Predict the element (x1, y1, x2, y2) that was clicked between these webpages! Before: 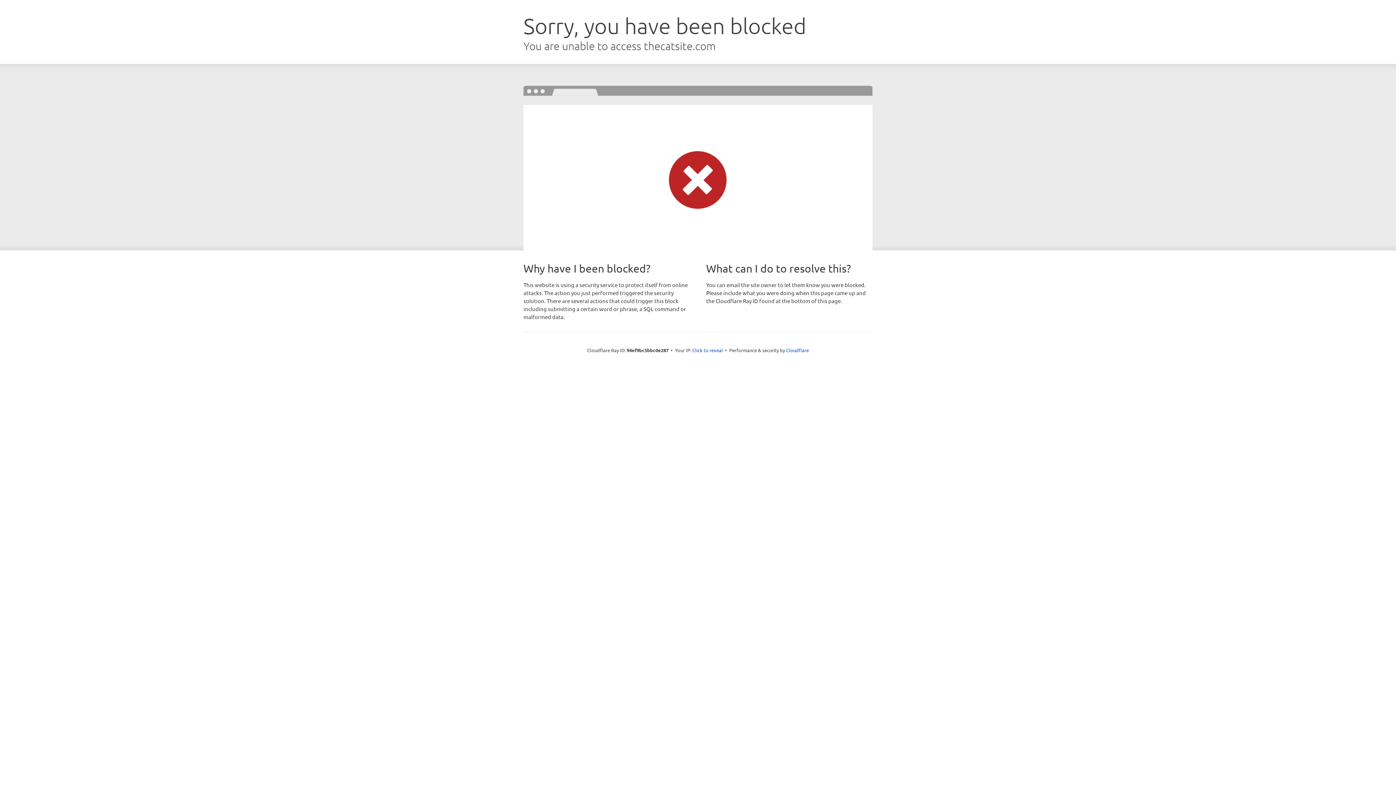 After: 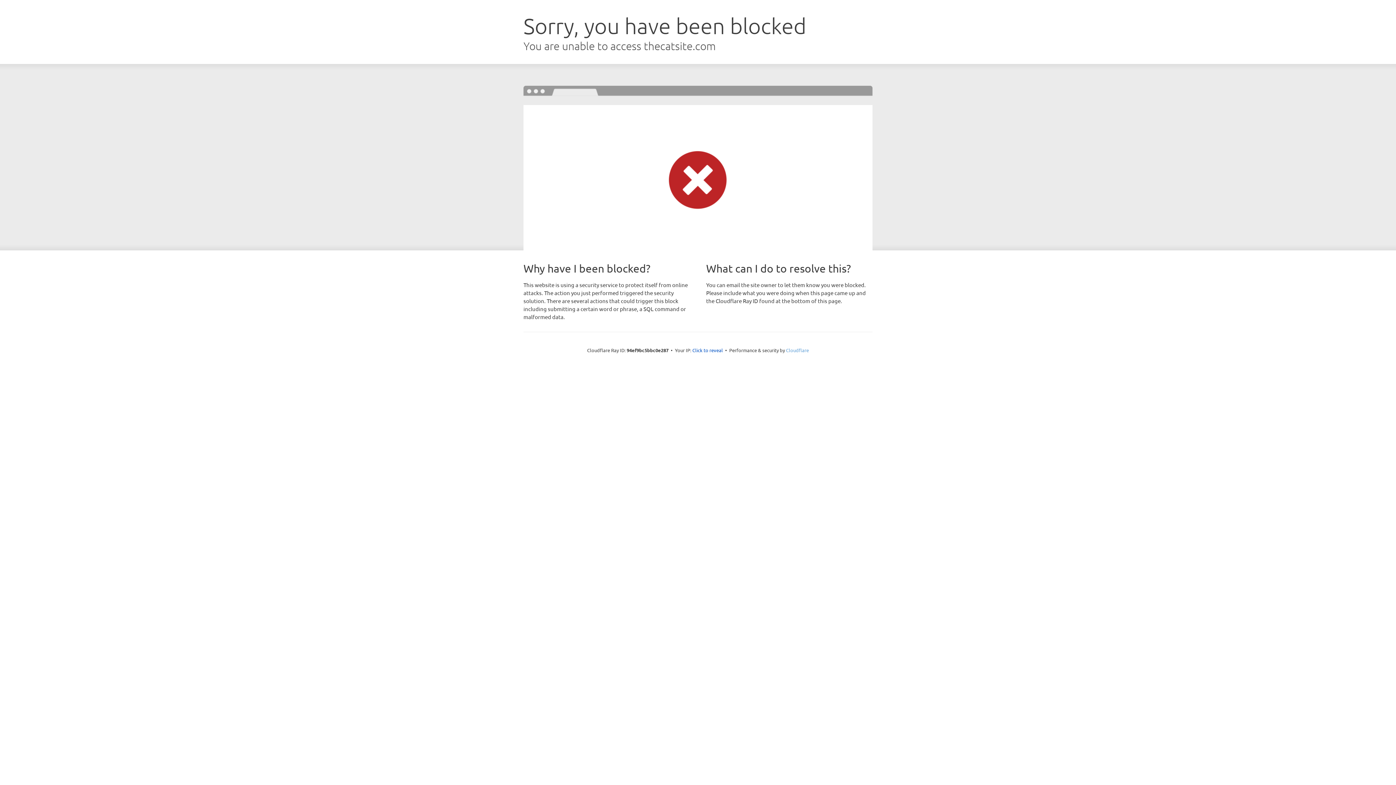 Action: bbox: (786, 347, 809, 353) label: Cloudflare